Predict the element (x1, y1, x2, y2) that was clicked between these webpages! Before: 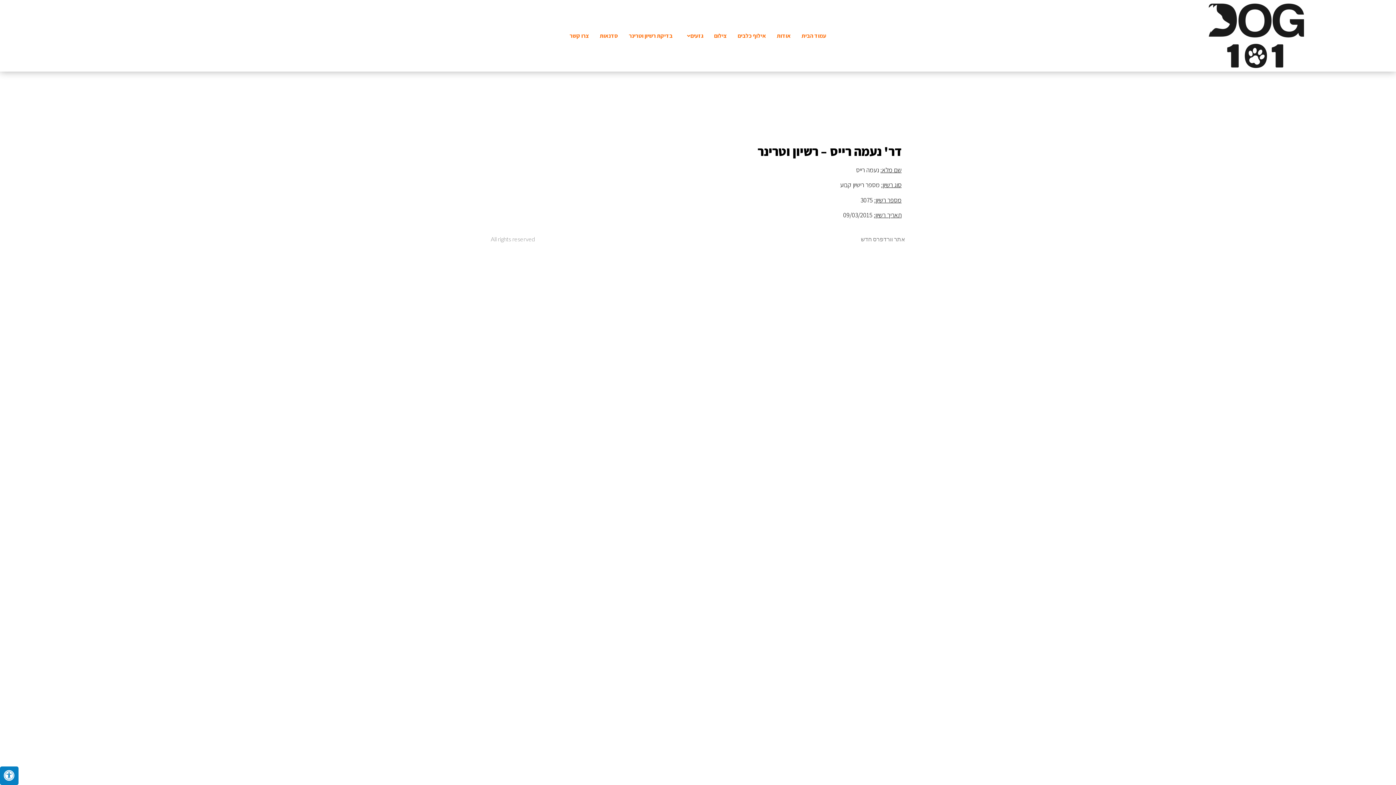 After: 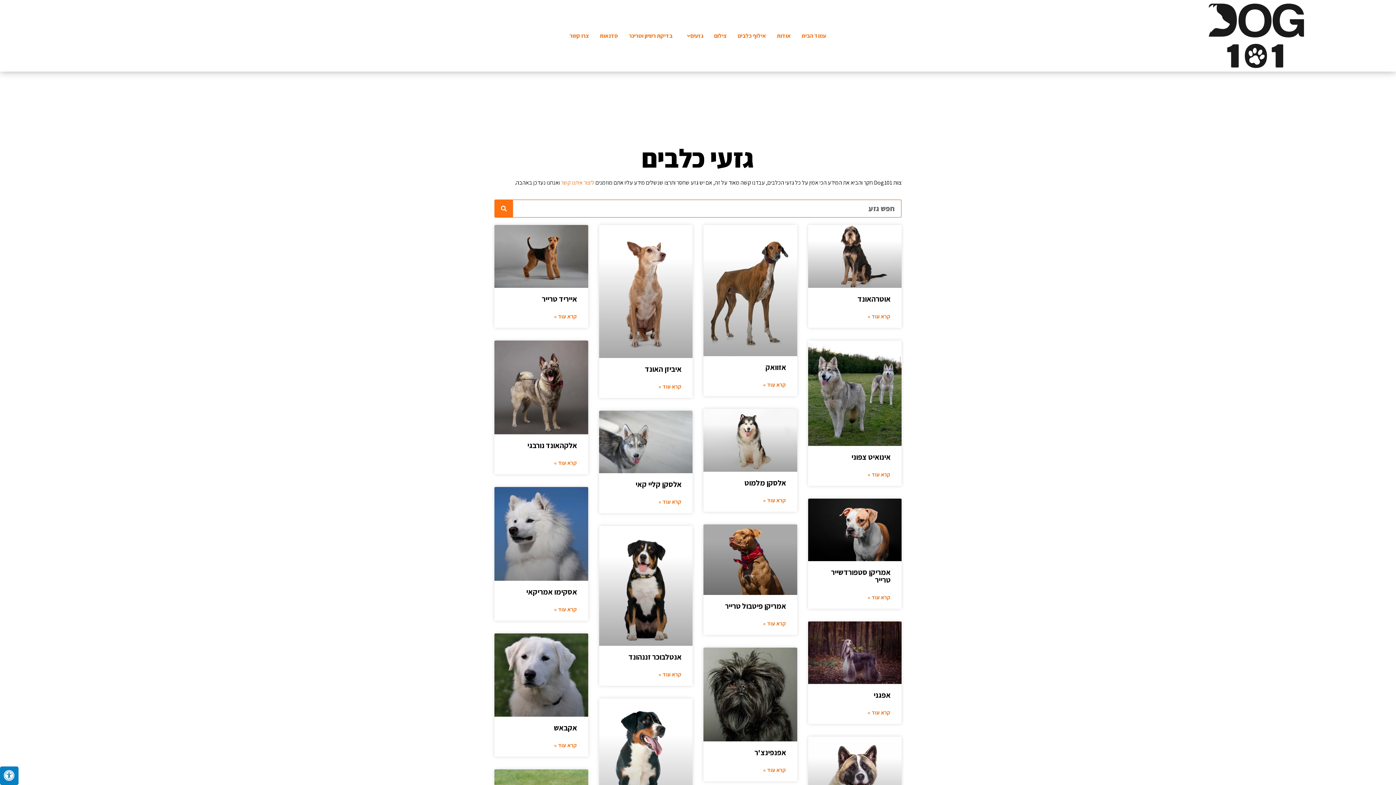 Action: bbox: (678, 27, 708, 44) label: גזעים